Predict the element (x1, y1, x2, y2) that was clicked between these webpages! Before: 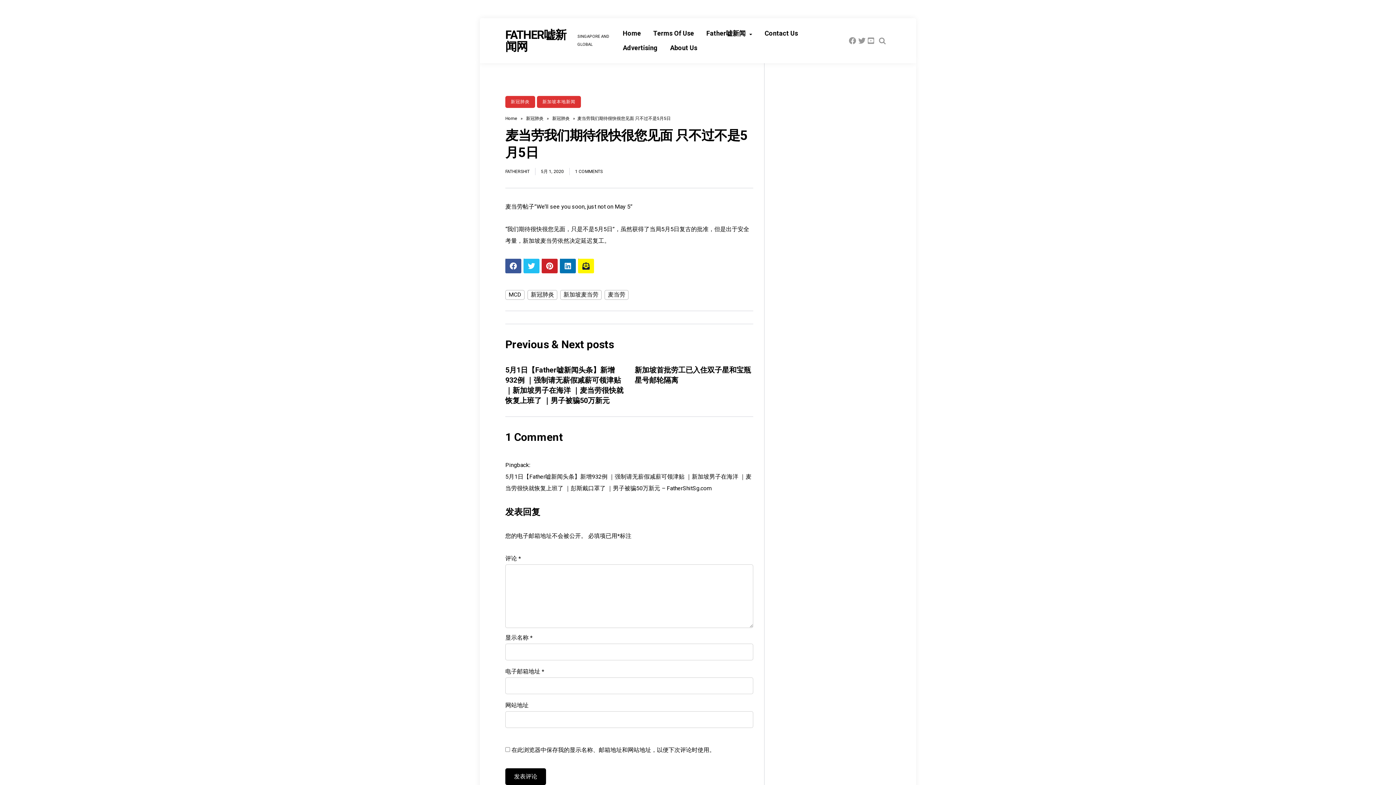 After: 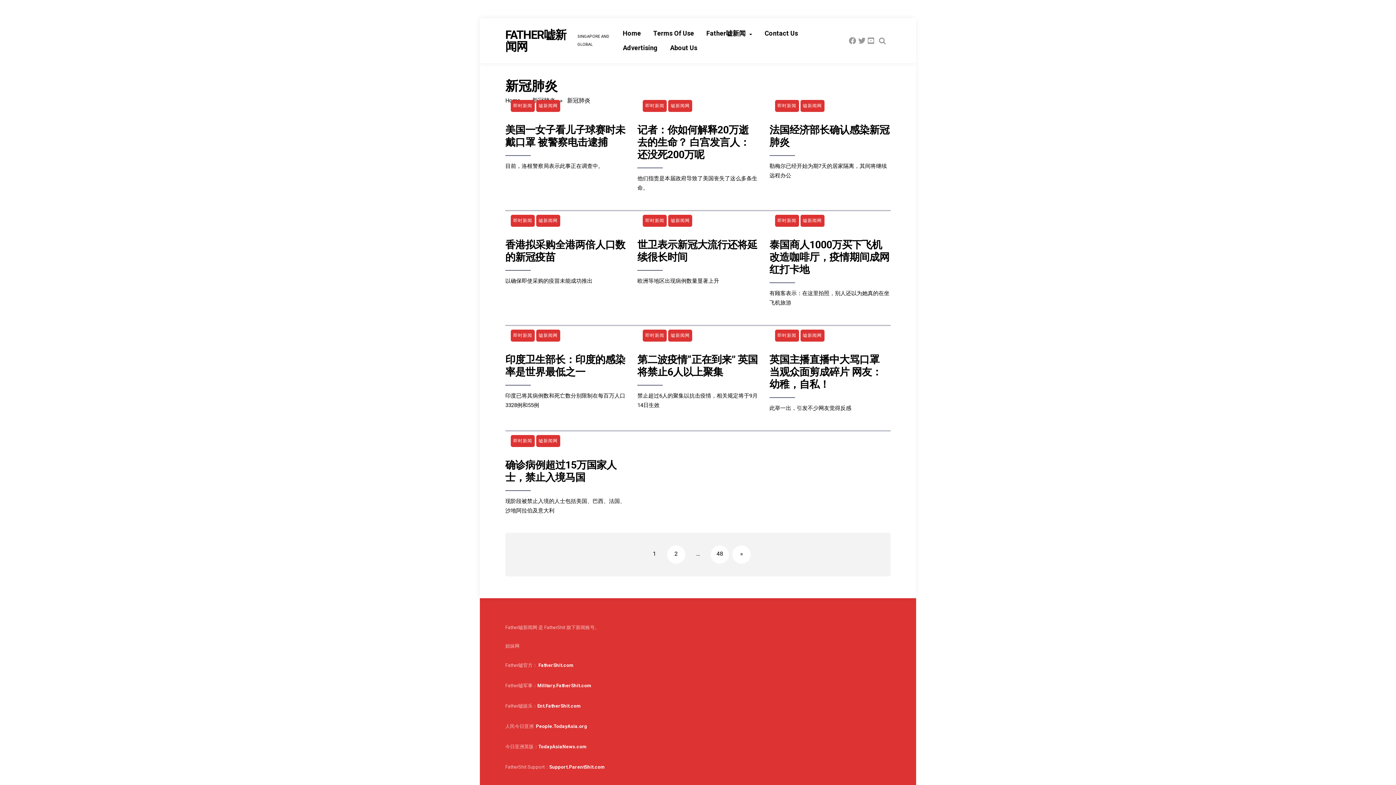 Action: bbox: (552, 116, 569, 121) label: 新冠肺炎